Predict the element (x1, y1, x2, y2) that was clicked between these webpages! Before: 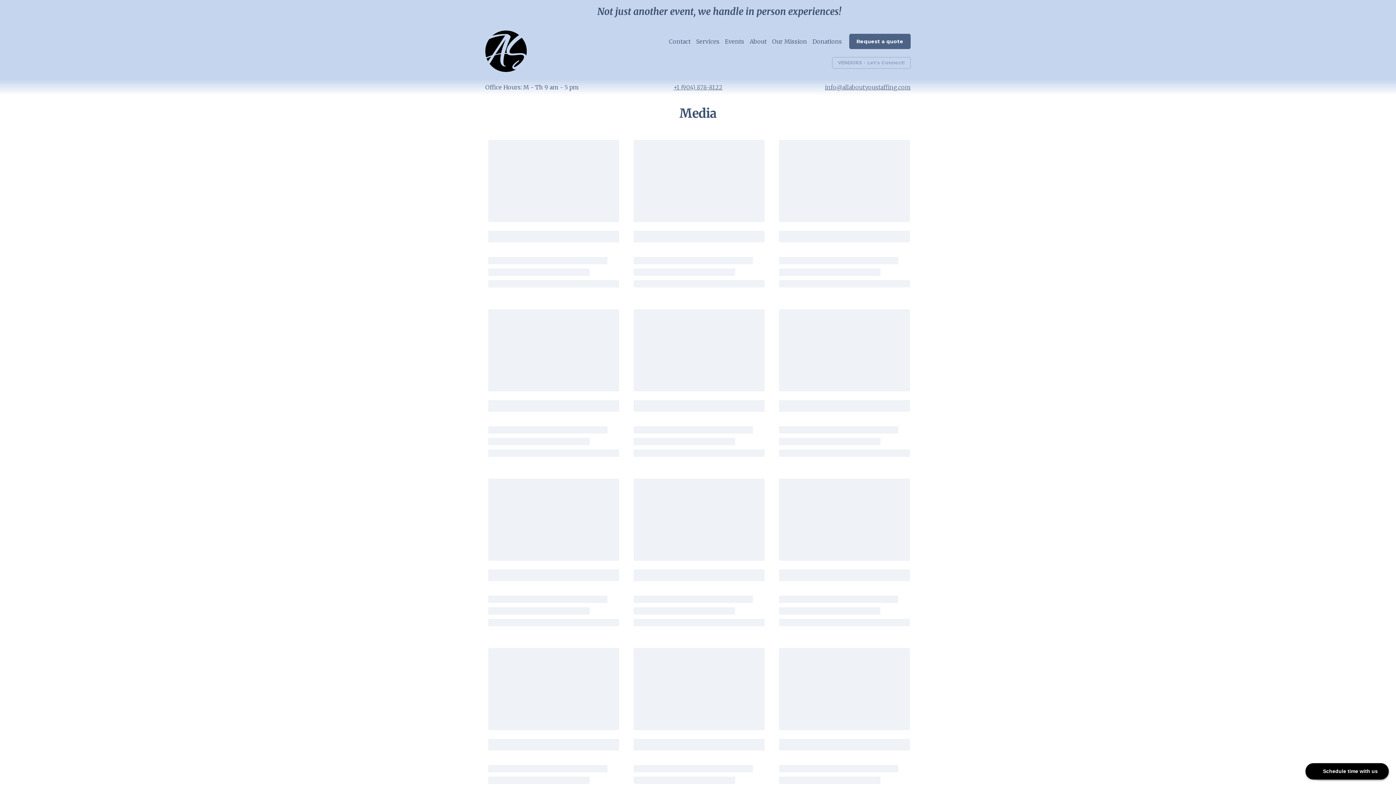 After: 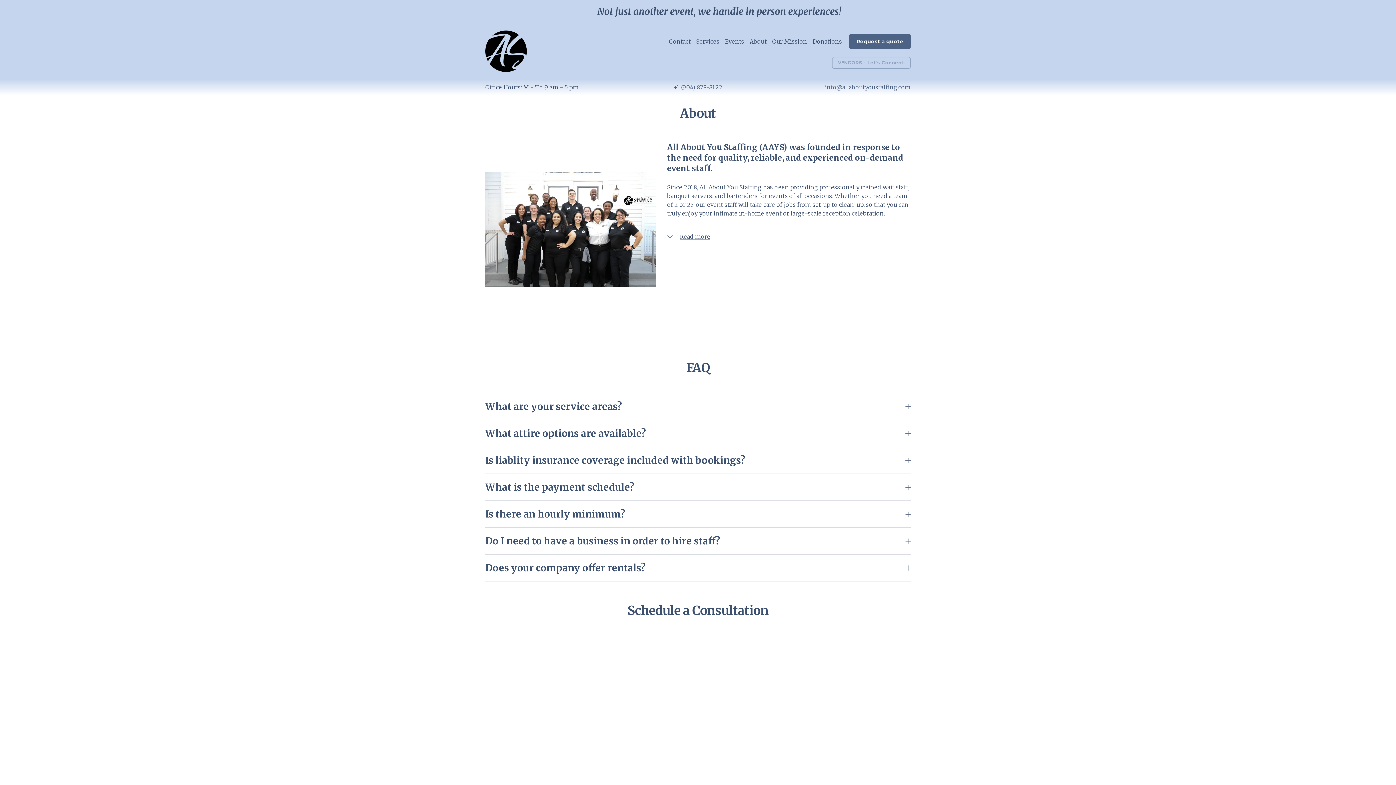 Action: bbox: (749, 37, 766, 44) label: About